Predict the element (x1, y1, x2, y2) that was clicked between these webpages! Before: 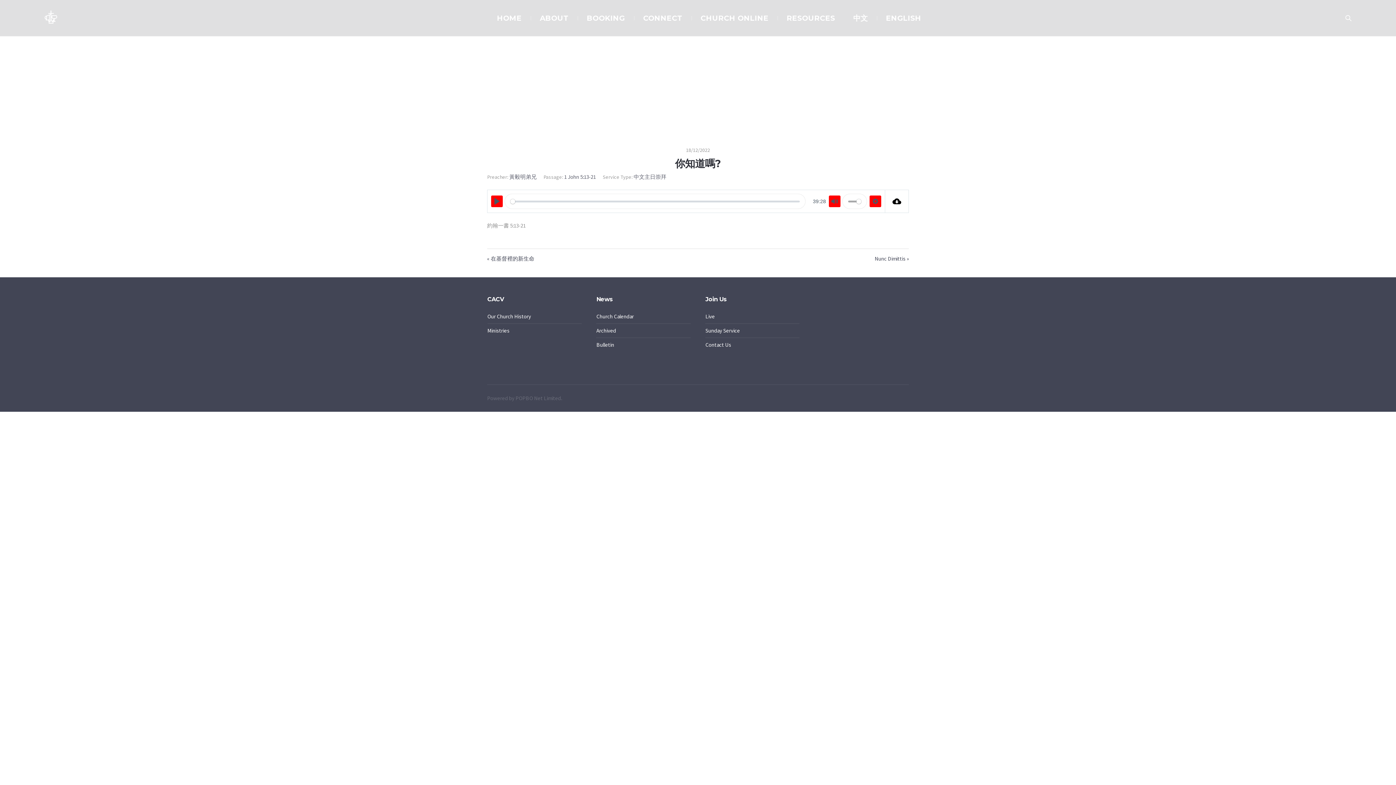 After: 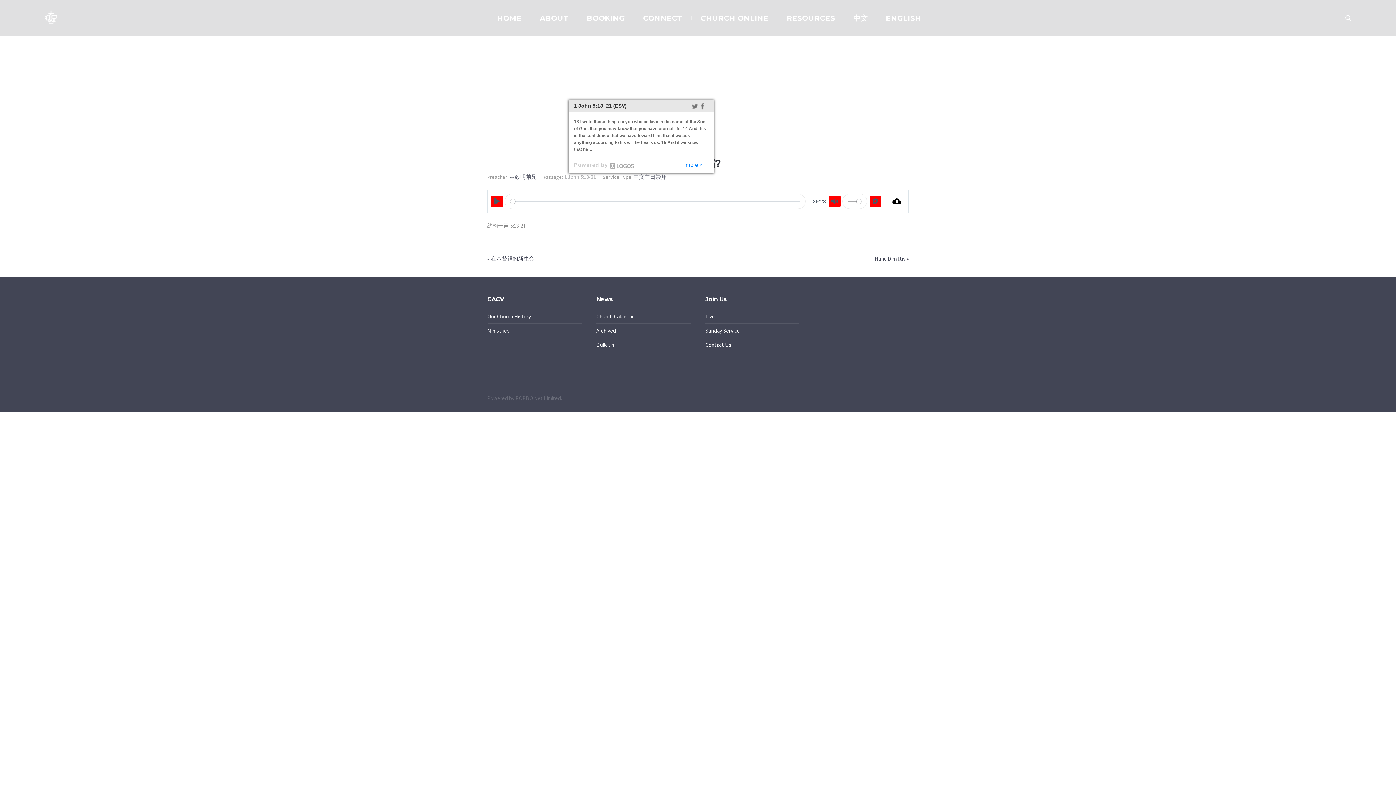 Action: label: 1 John 5:13-21 bbox: (564, 173, 596, 180)